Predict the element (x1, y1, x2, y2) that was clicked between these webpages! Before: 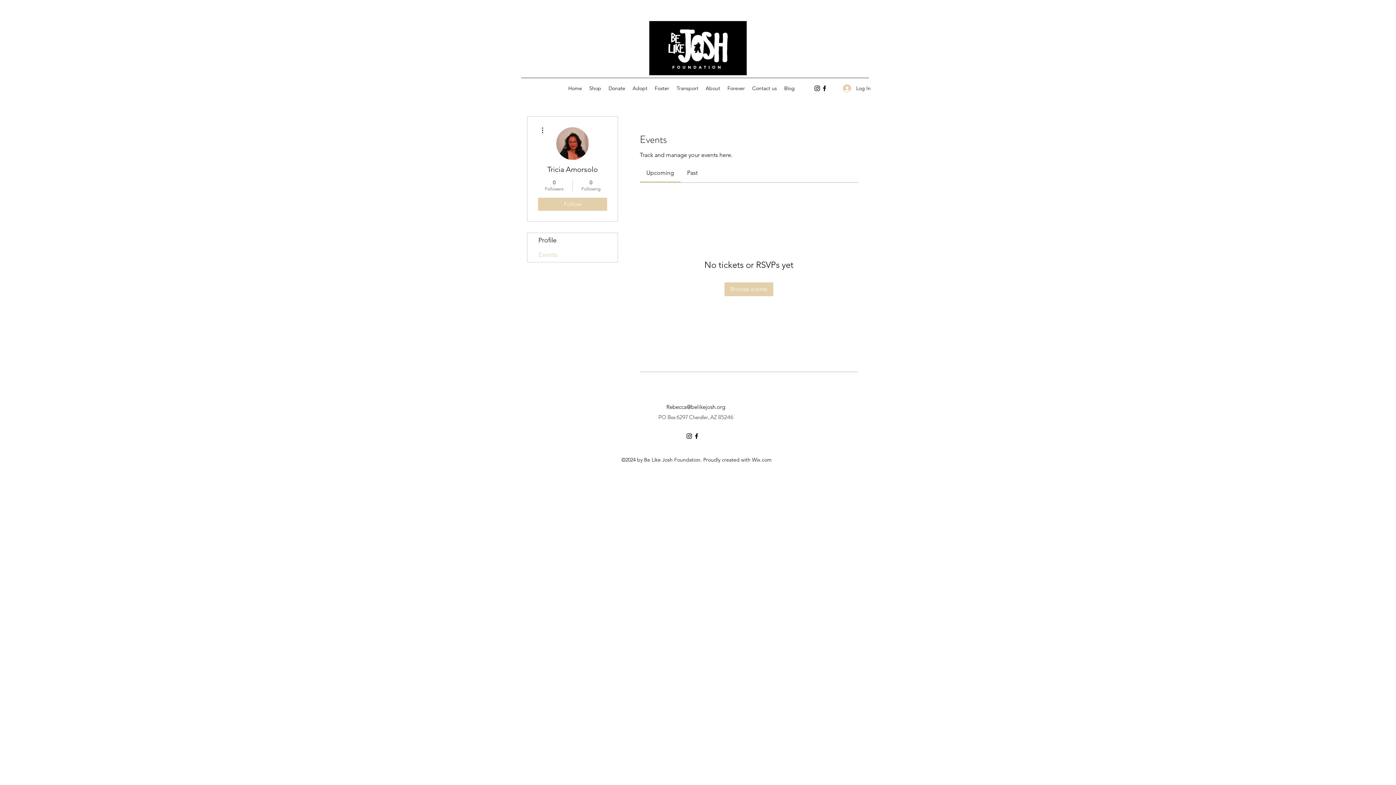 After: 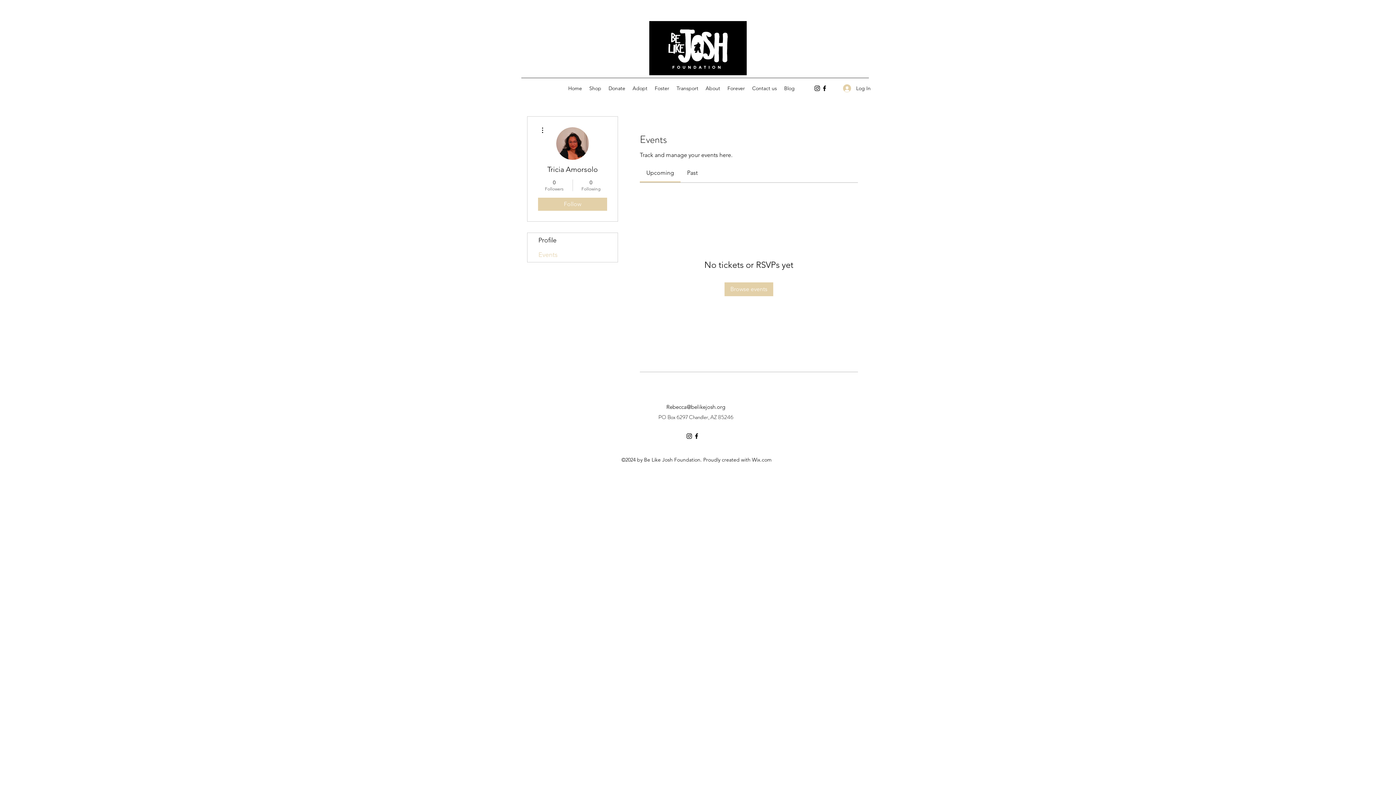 Action: bbox: (821, 84, 828, 92) label: facebook